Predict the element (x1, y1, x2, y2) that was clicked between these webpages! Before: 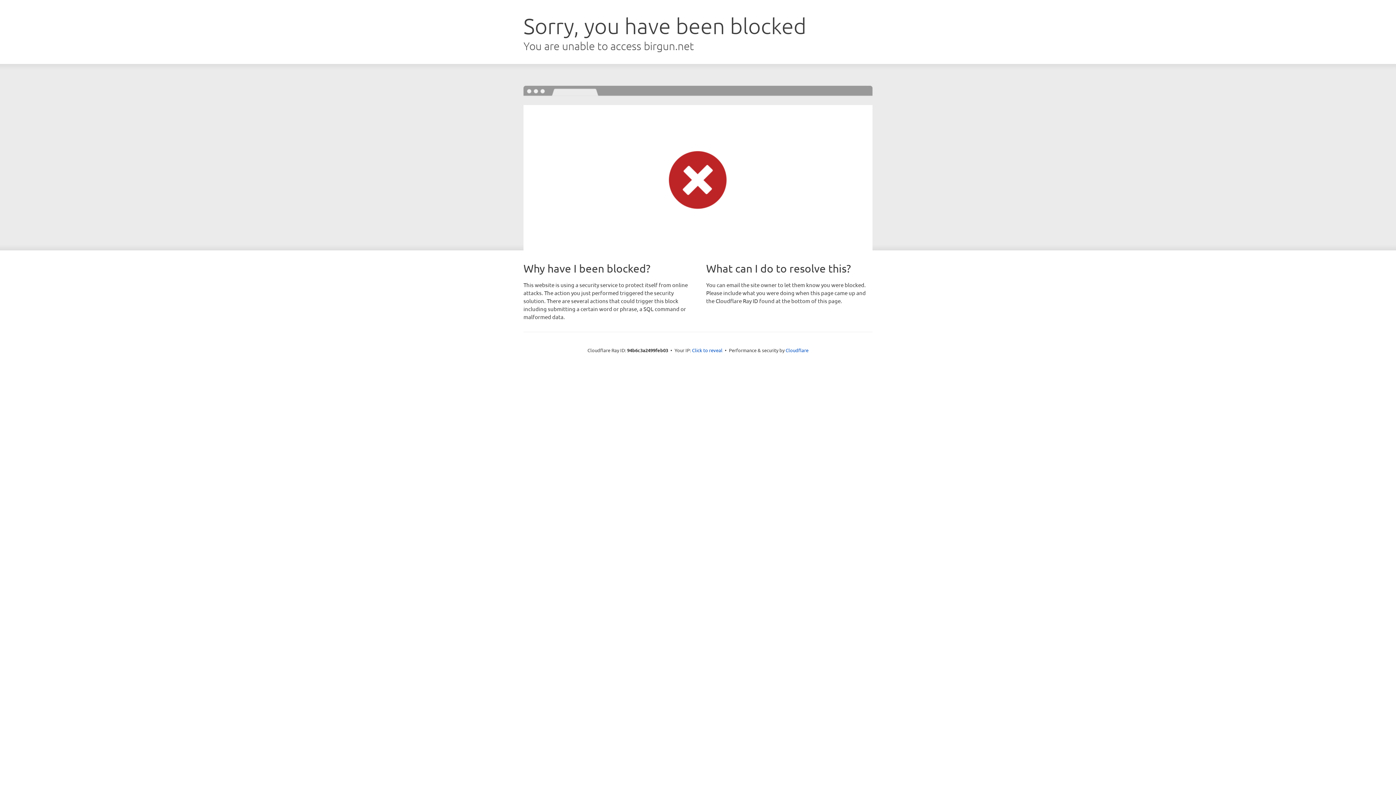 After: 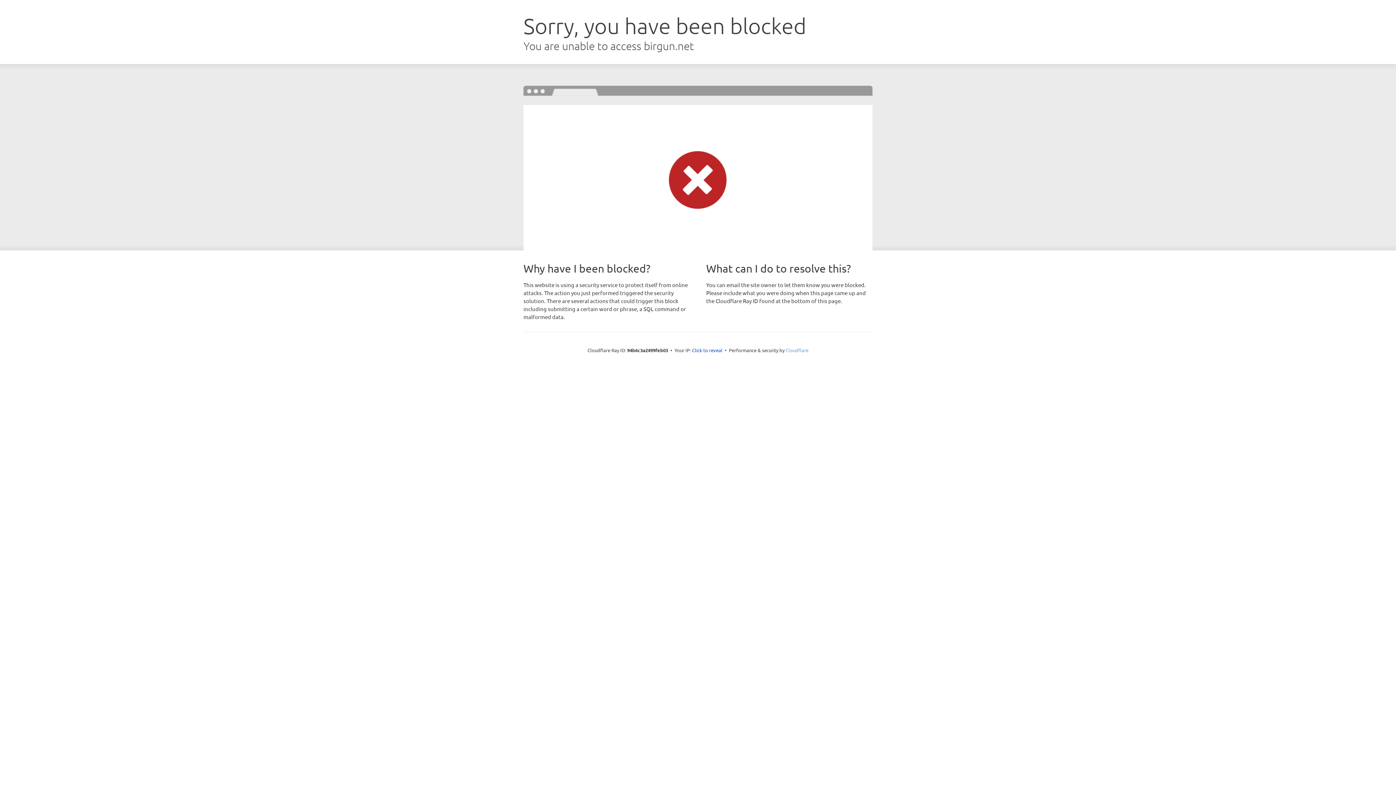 Action: label: Cloudflare bbox: (785, 347, 808, 353)